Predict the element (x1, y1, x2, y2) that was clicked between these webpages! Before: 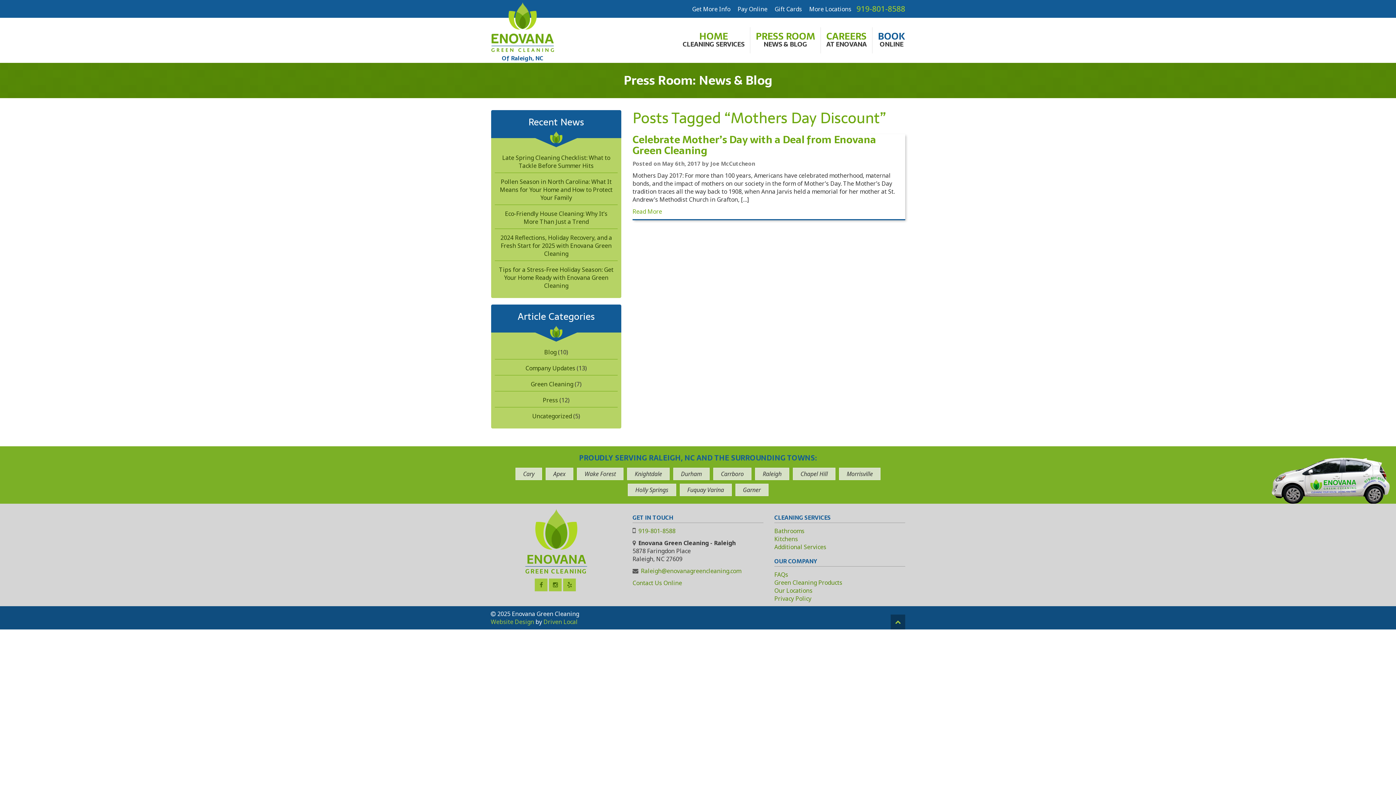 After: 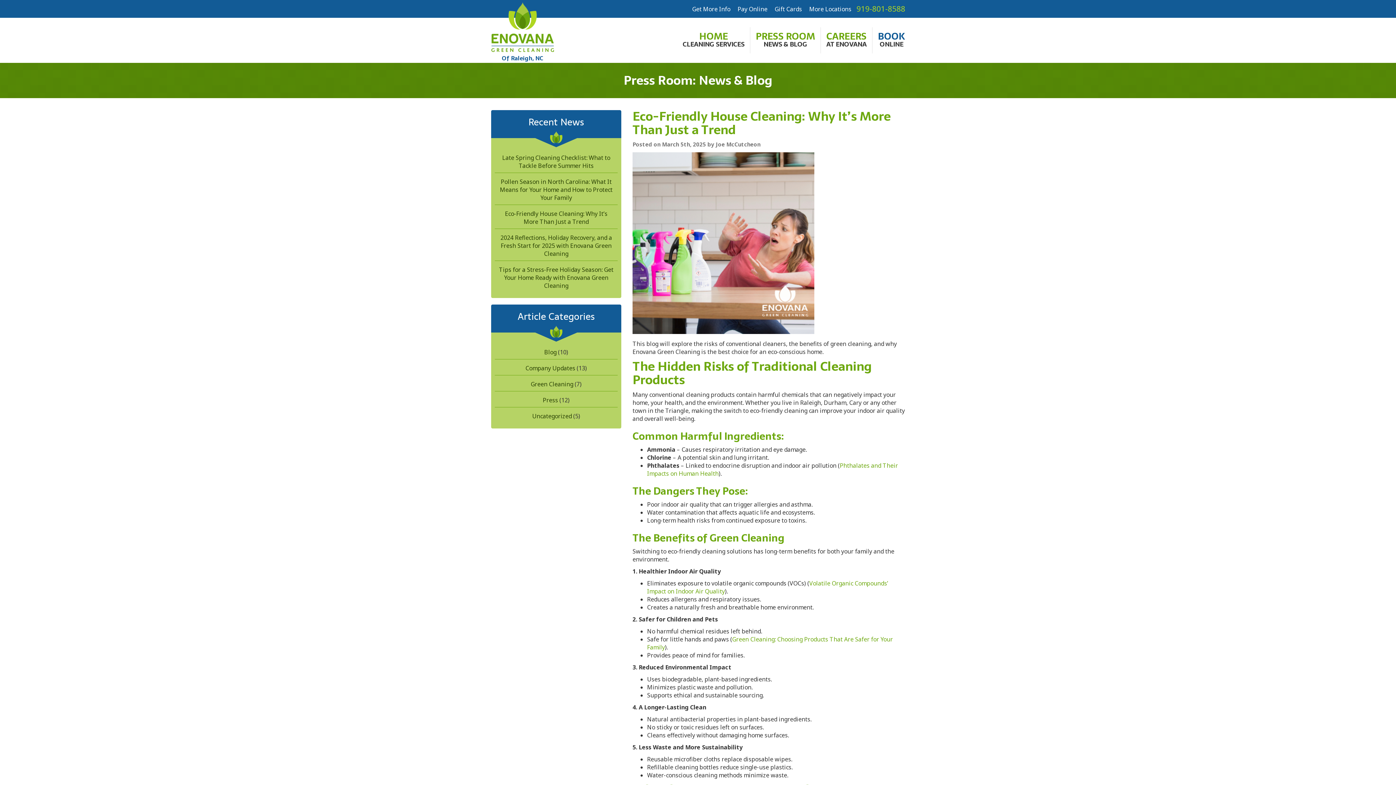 Action: label: Eco-Friendly House Cleaning: Why It’s More Than Just a Trend bbox: (505, 209, 607, 225)